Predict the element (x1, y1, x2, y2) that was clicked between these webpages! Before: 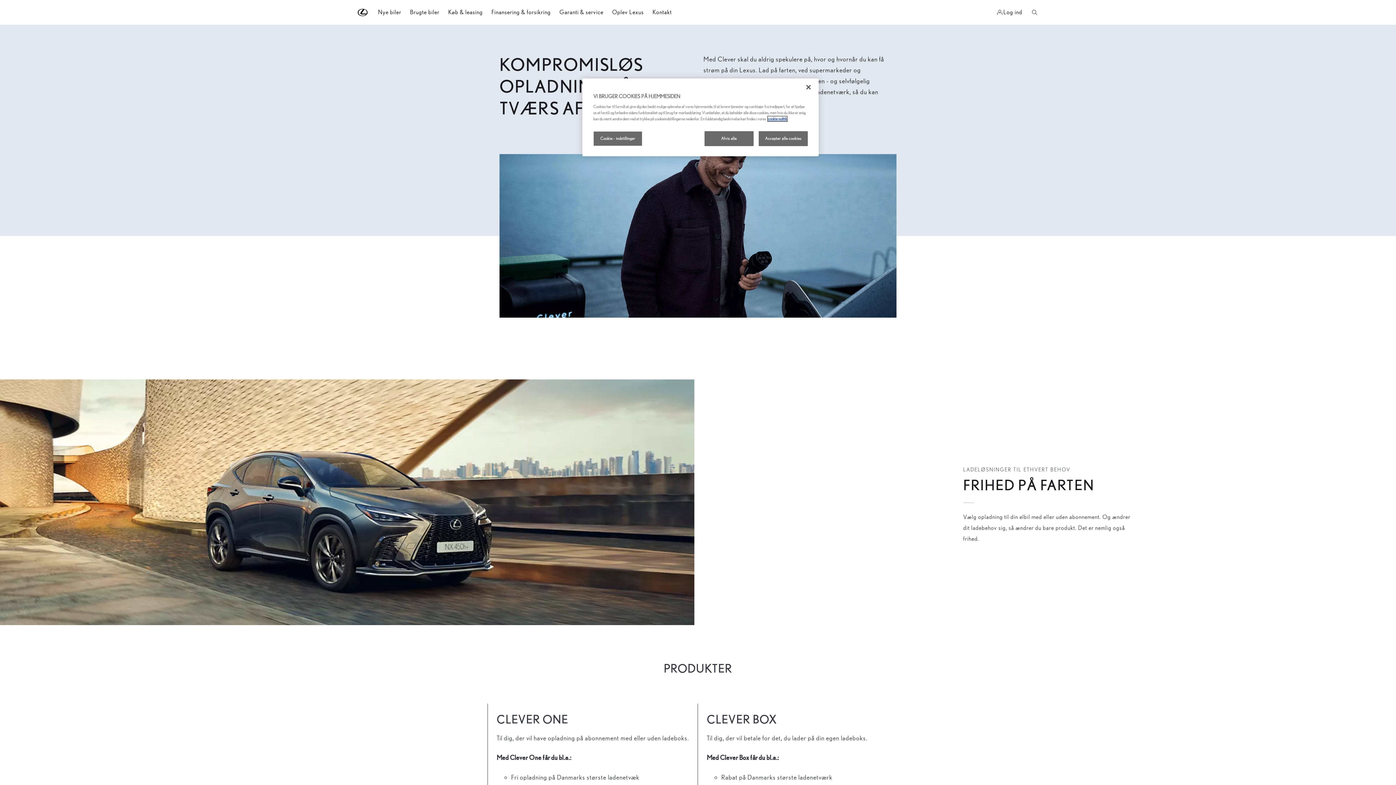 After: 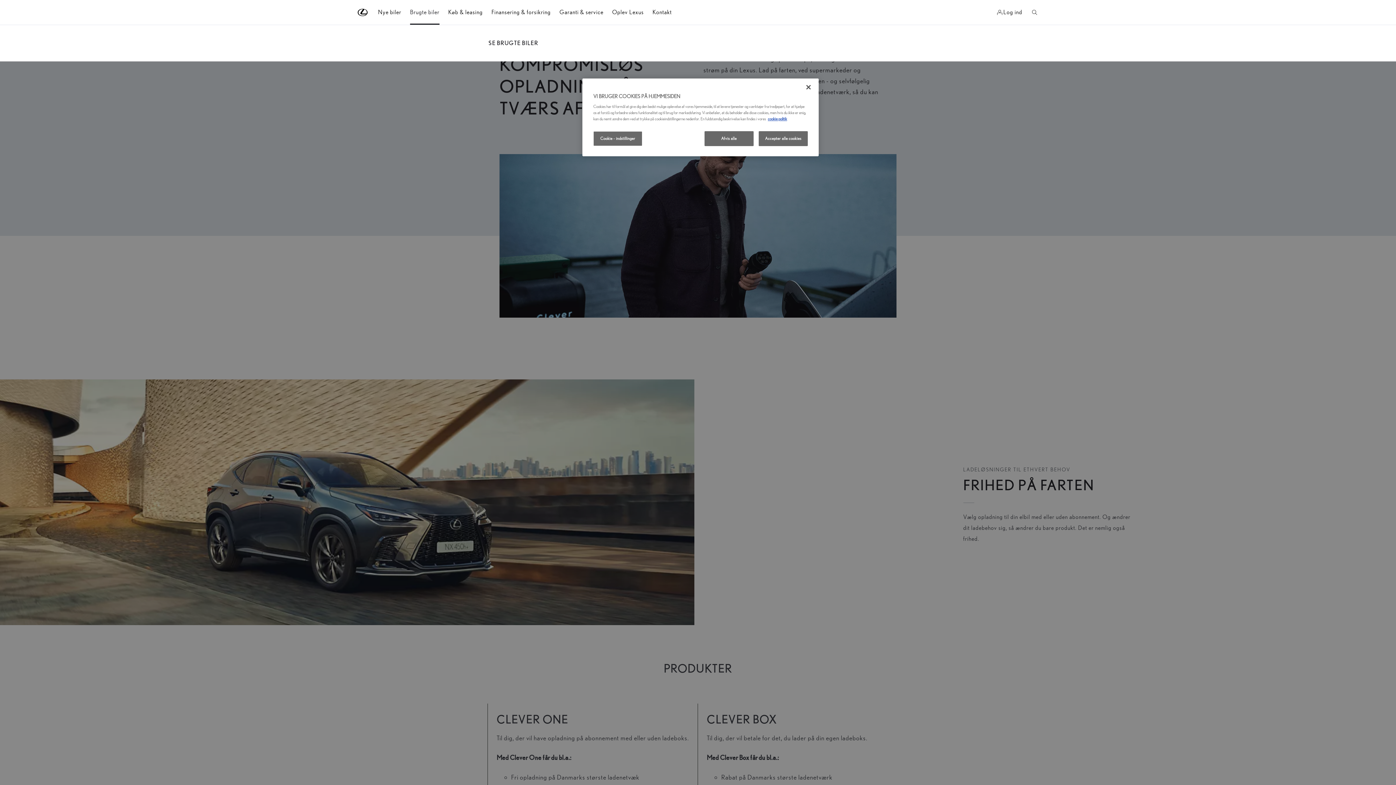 Action: label: Brugte biler bbox: (410, 3, 439, 21)